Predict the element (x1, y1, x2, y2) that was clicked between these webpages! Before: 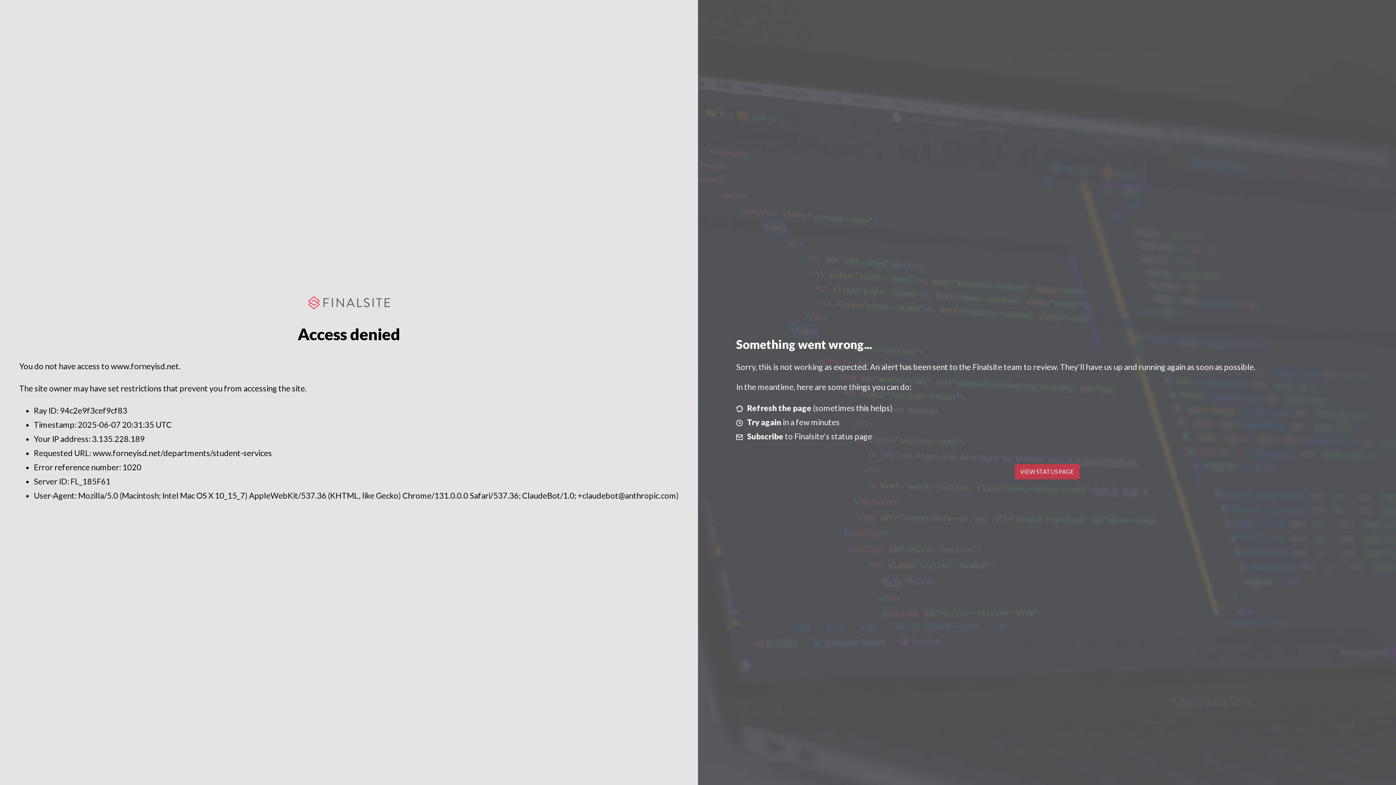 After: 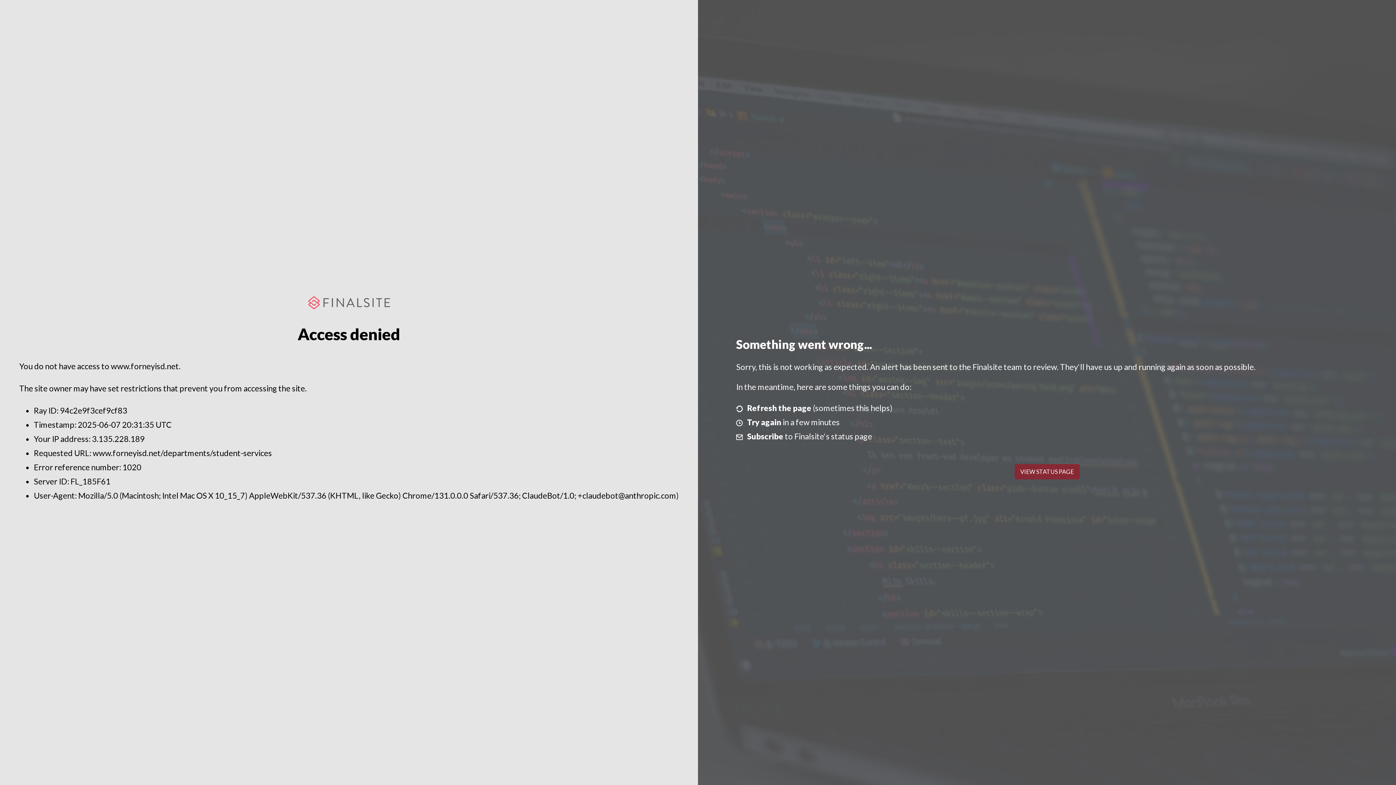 Action: bbox: (1014, 464, 1079, 479) label: VIEW STATUS PAGE